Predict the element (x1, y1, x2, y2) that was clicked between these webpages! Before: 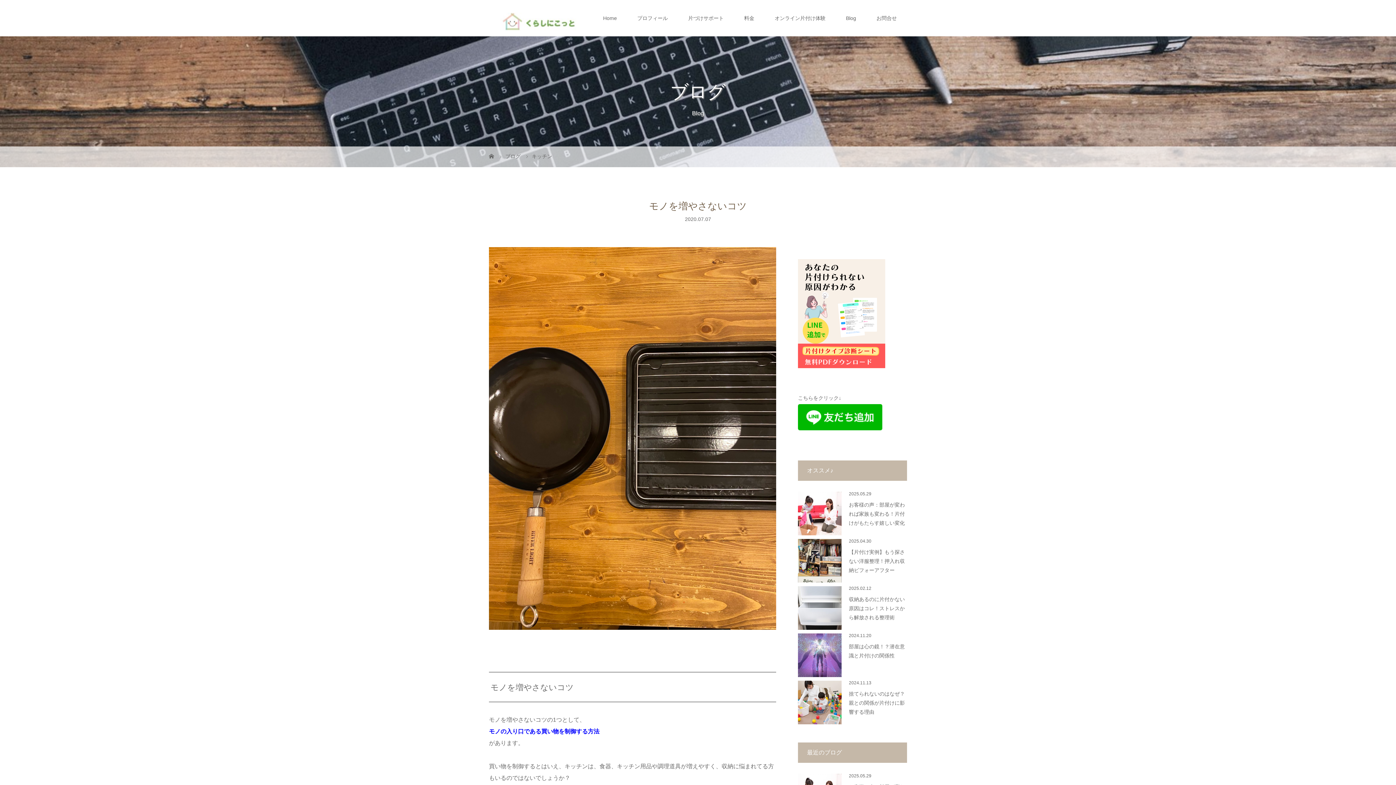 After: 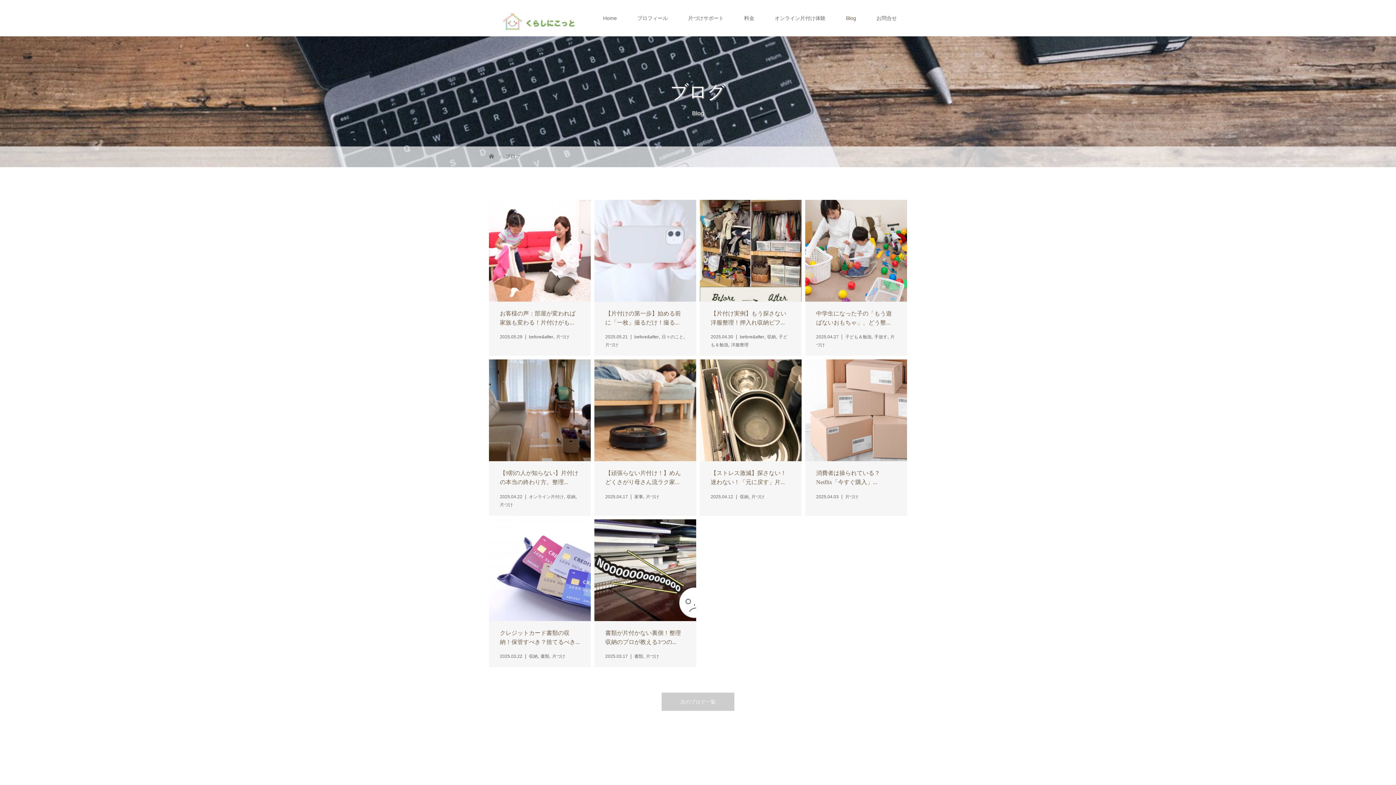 Action: bbox: (505, 153, 522, 159) label: ブログ 